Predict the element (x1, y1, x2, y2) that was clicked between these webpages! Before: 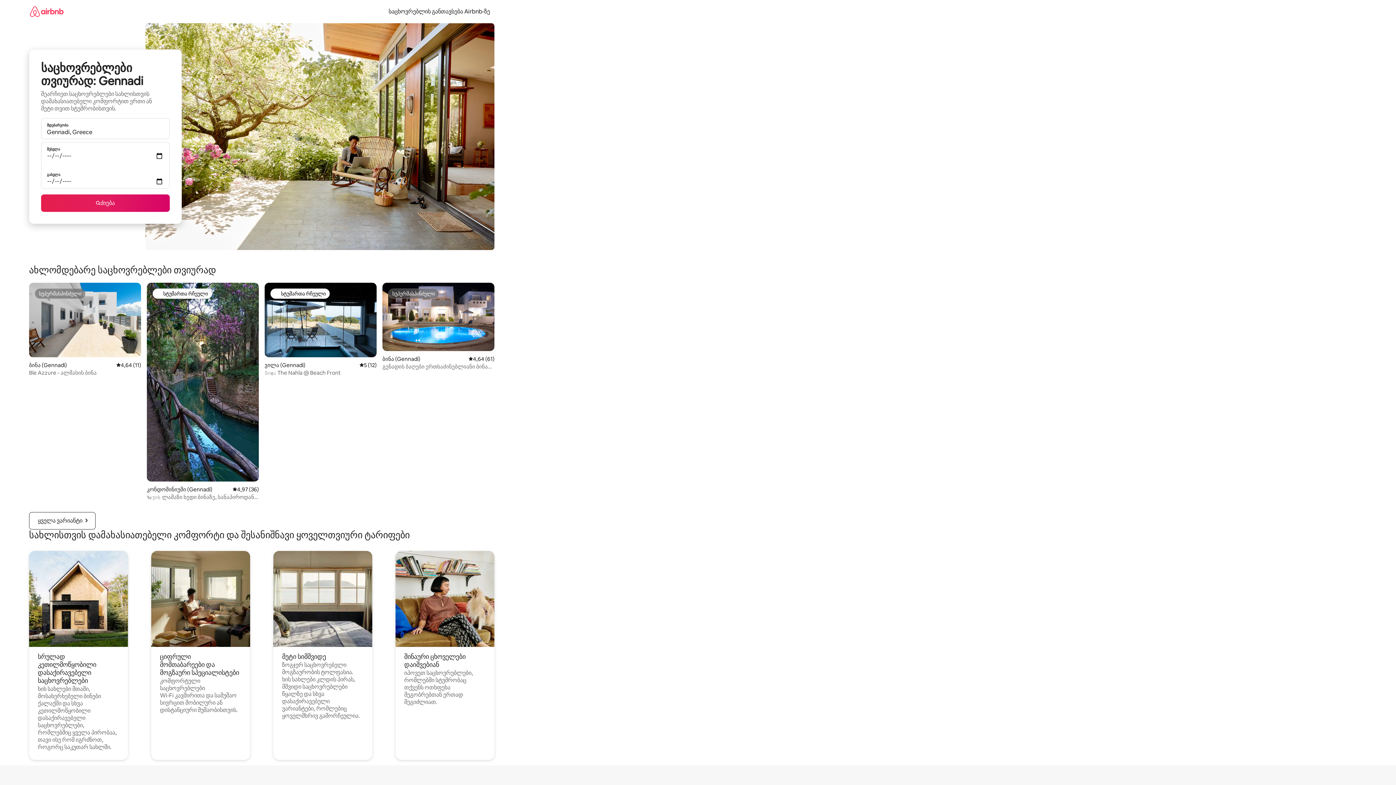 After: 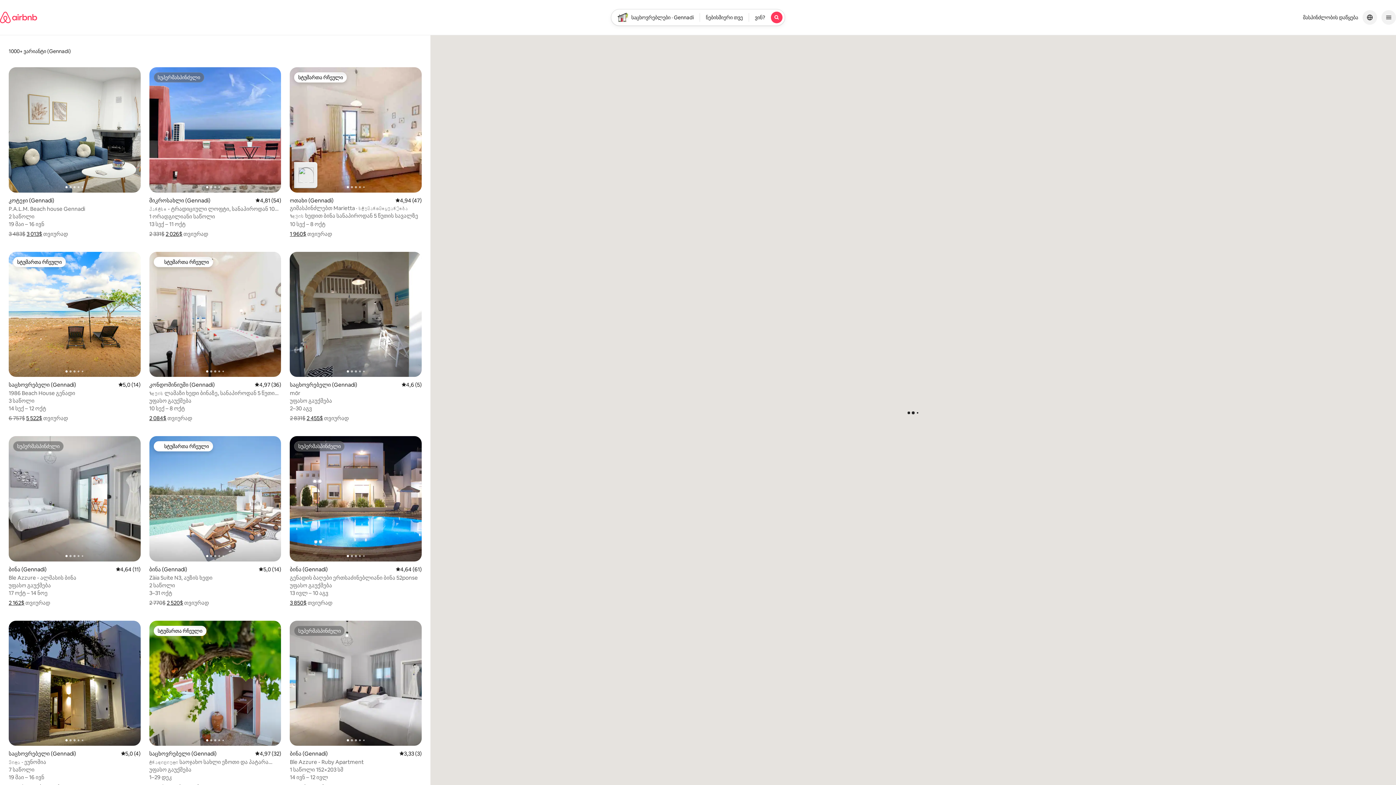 Action: label: ძიება bbox: (41, 194, 169, 212)